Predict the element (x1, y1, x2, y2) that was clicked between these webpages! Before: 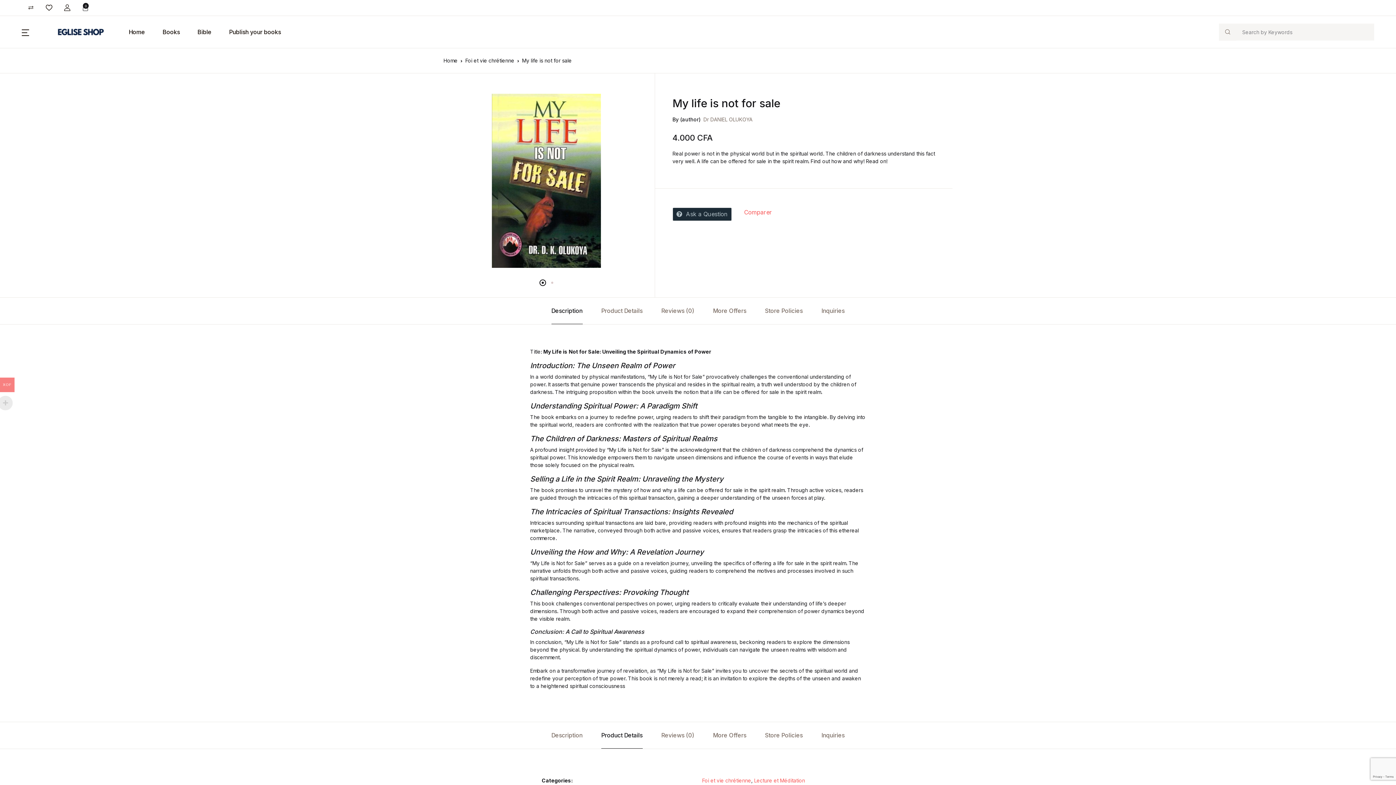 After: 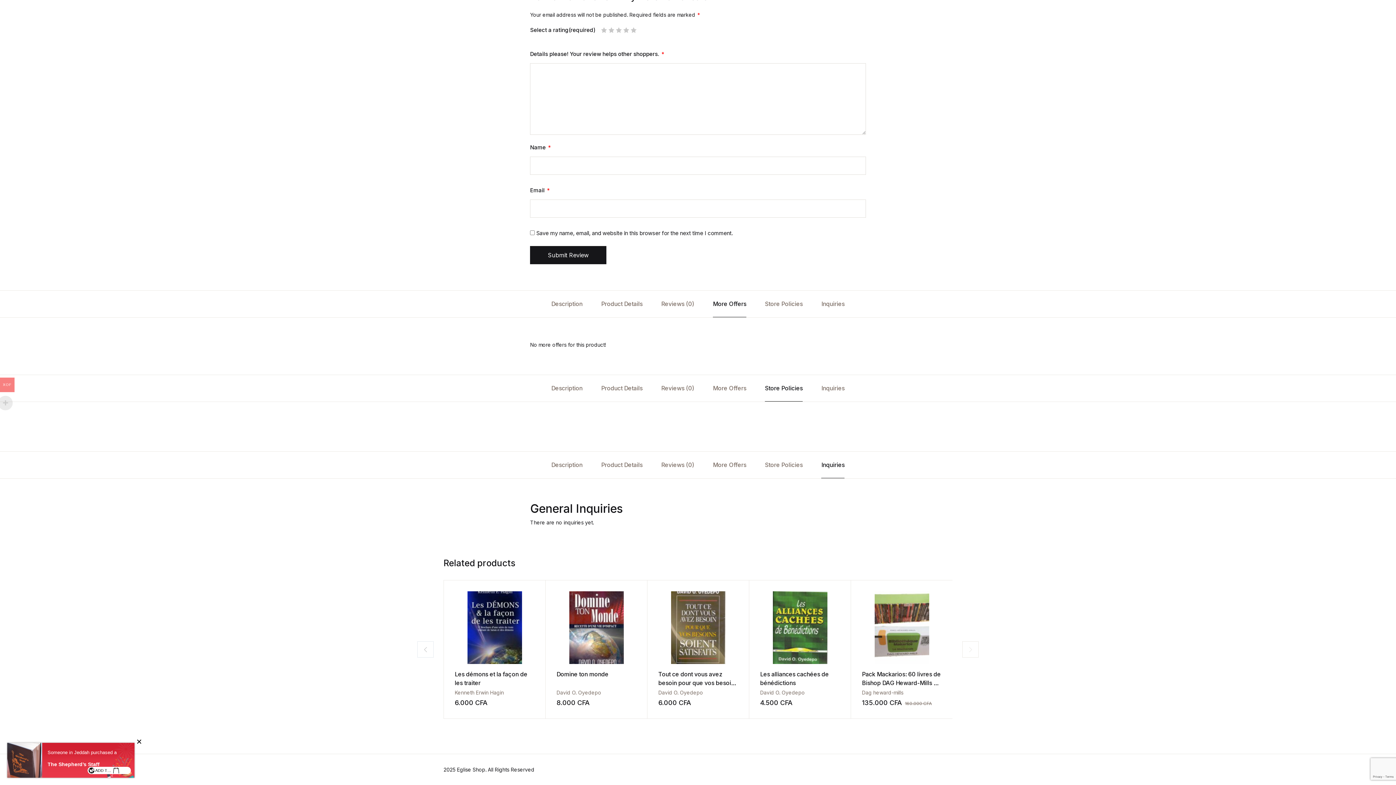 Action: label: More Offers bbox: (713, 722, 746, 749)